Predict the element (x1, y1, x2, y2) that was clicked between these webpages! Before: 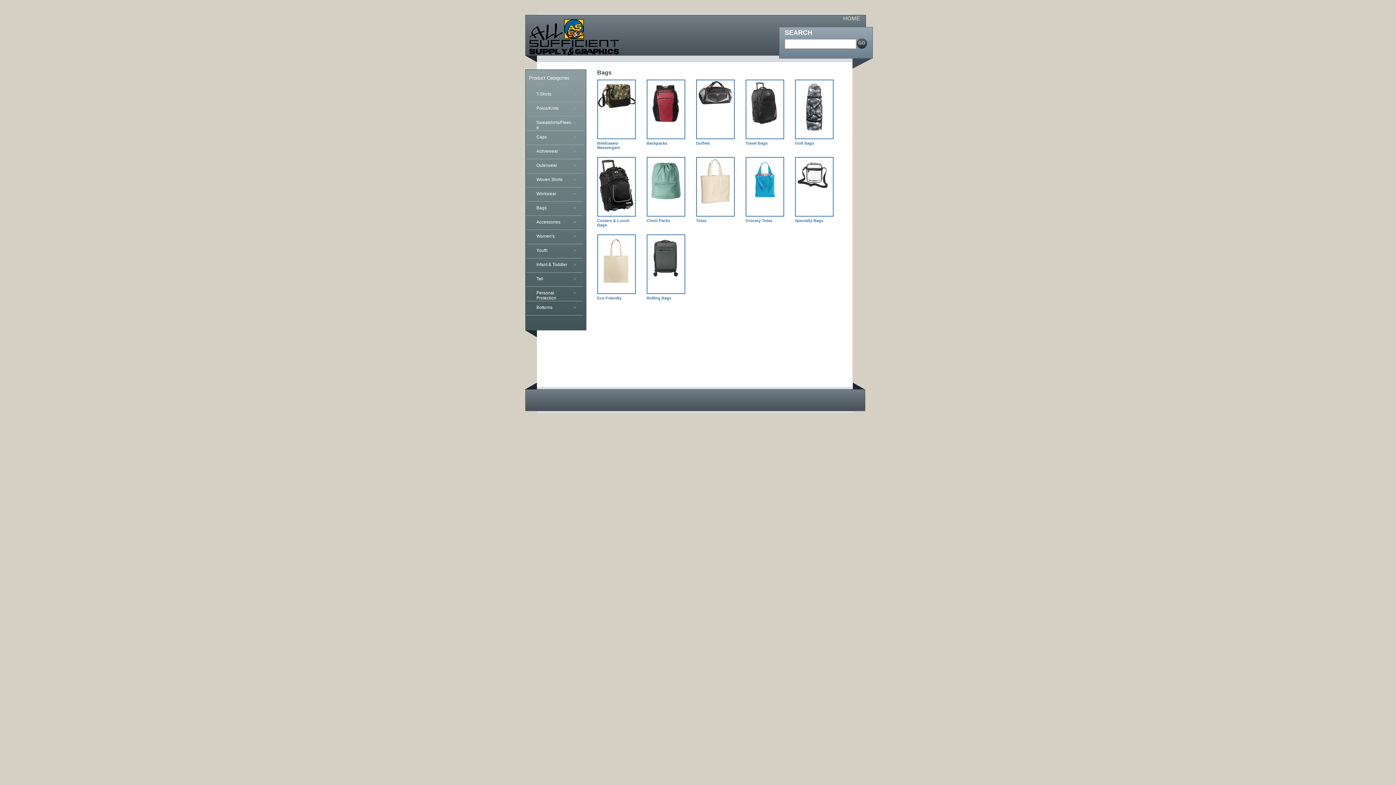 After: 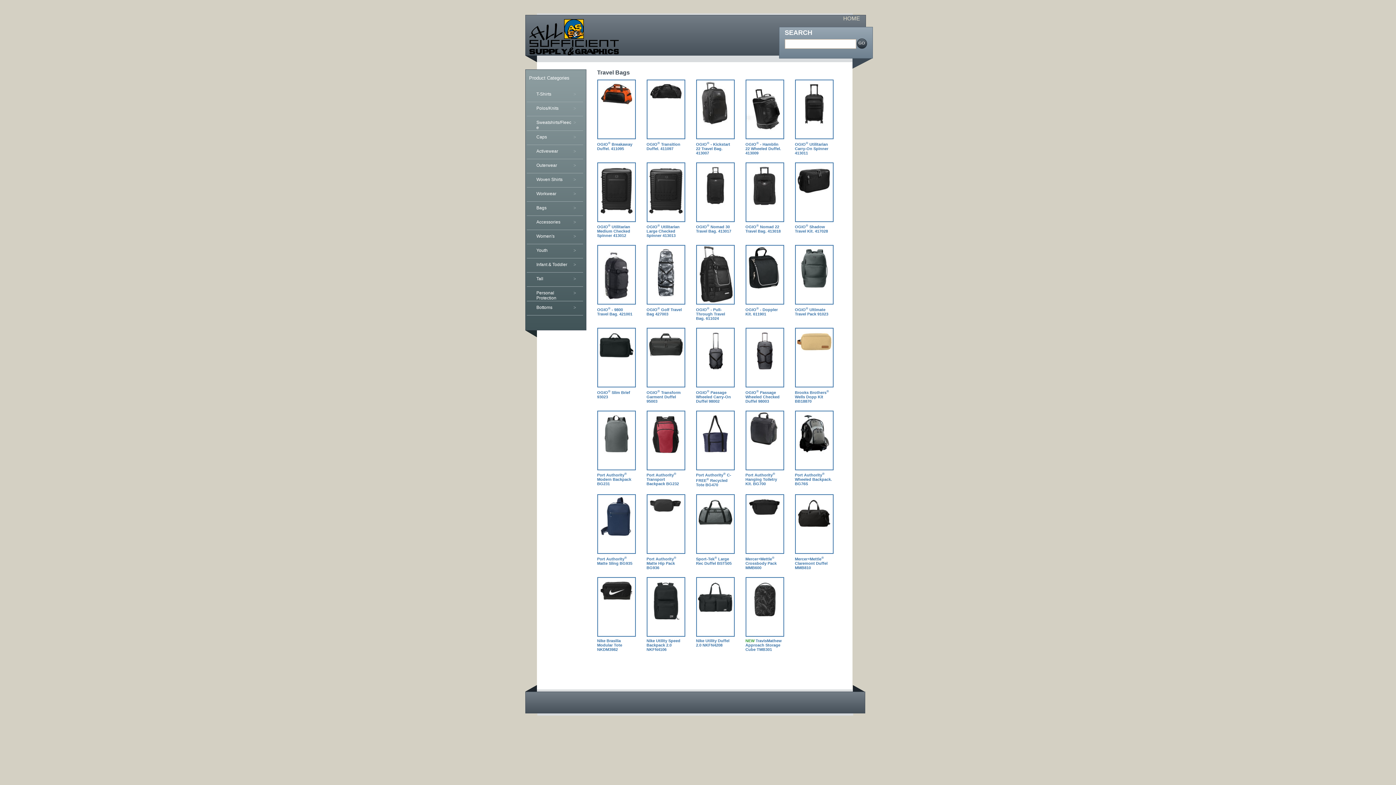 Action: bbox: (746, 123, 783, 127)